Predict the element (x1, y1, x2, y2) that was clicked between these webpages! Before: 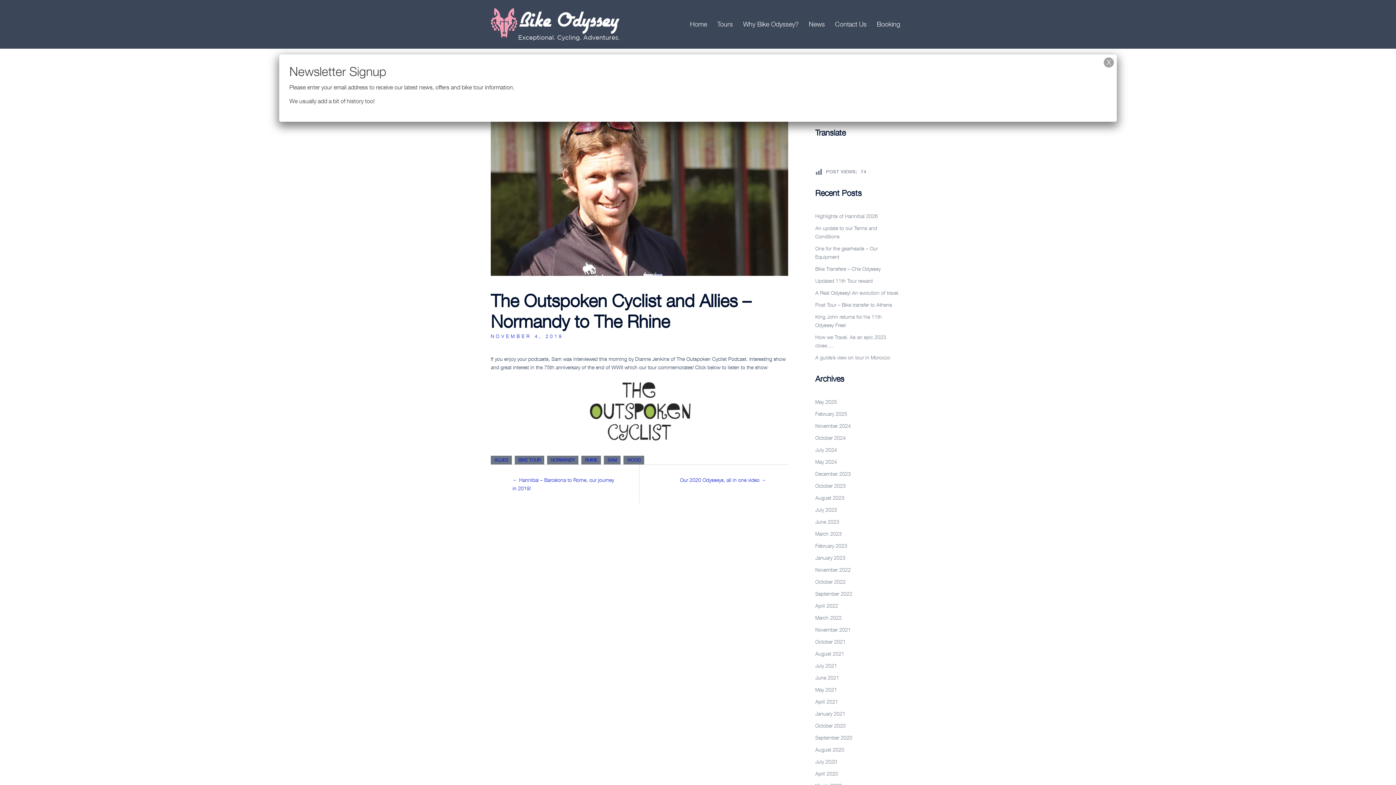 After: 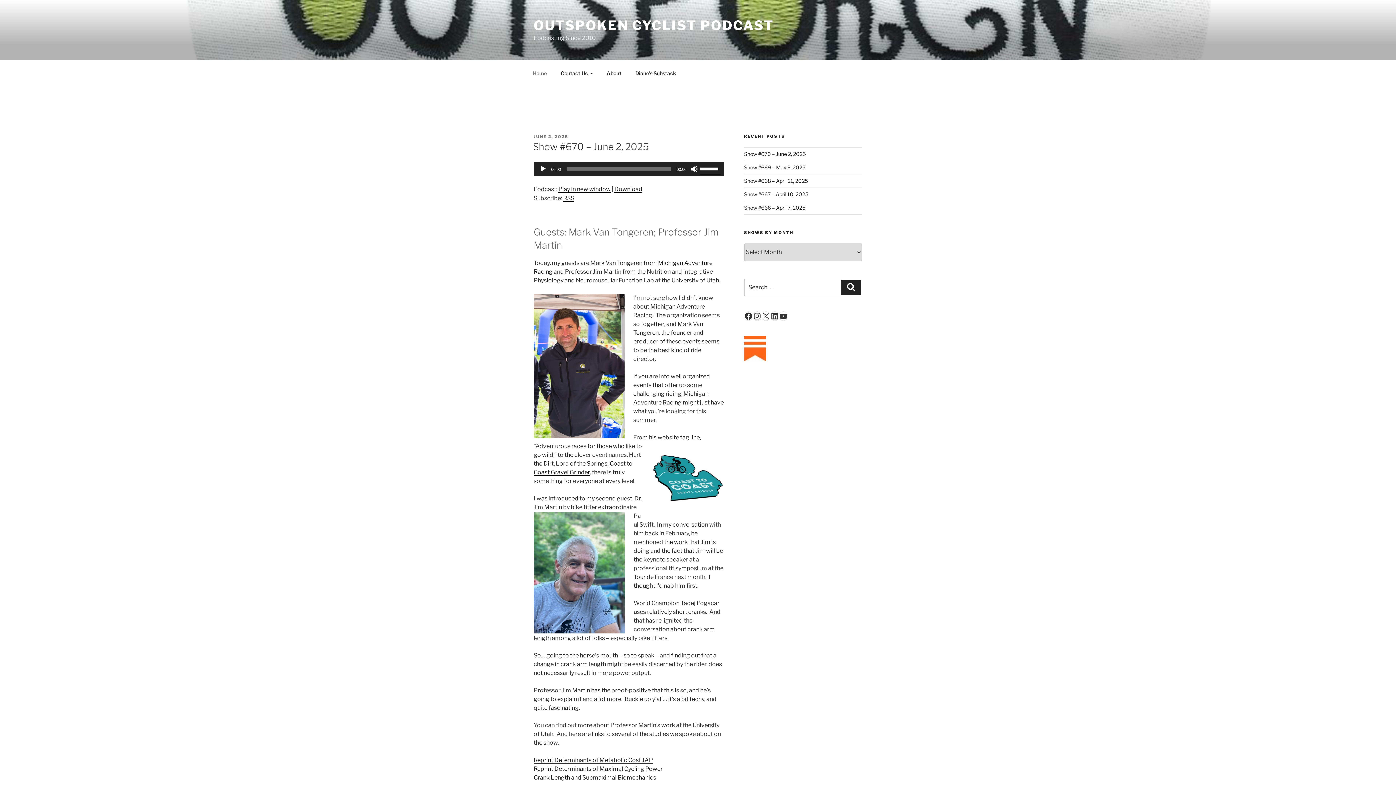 Action: bbox: (490, 379, 788, 444)